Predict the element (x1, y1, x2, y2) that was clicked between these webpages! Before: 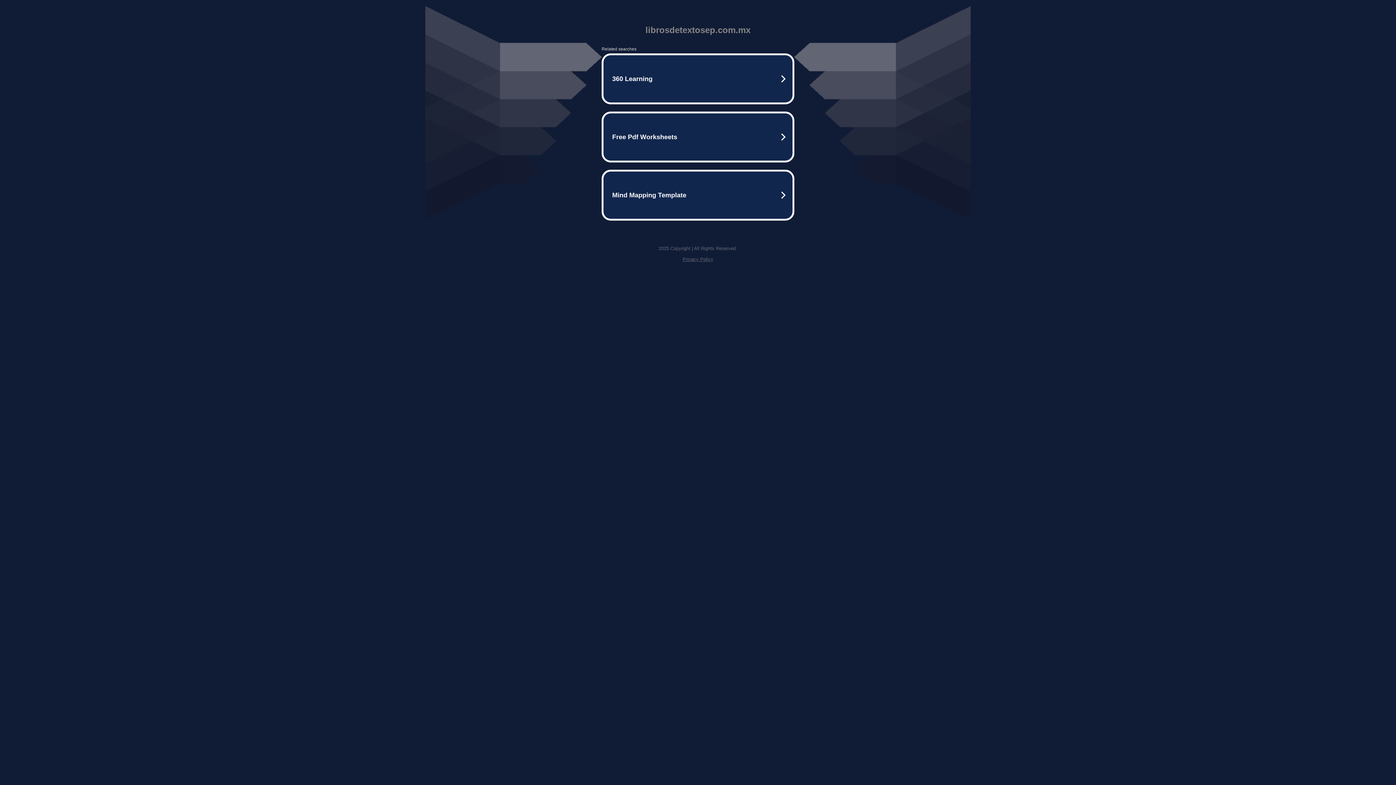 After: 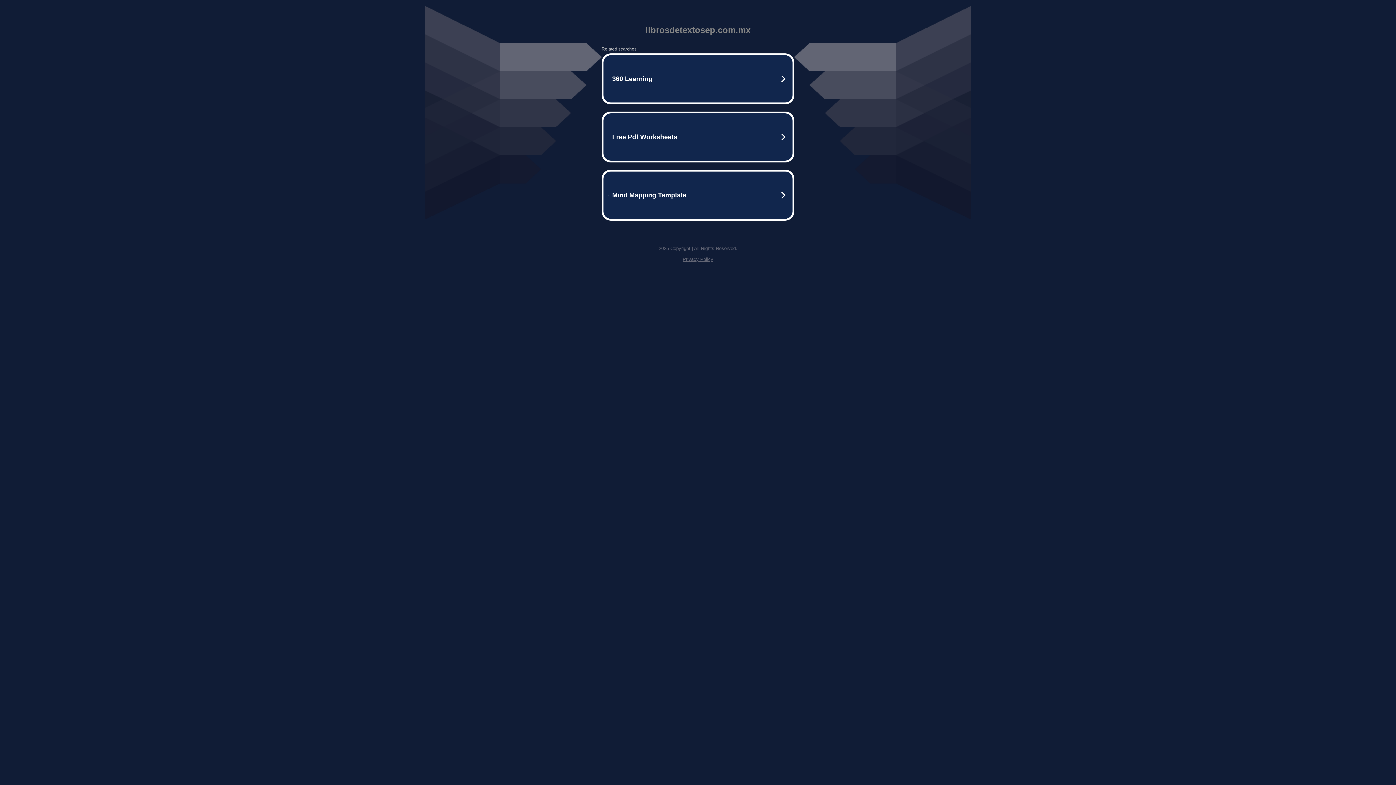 Action: label: Privacy Policy bbox: (682, 256, 713, 262)